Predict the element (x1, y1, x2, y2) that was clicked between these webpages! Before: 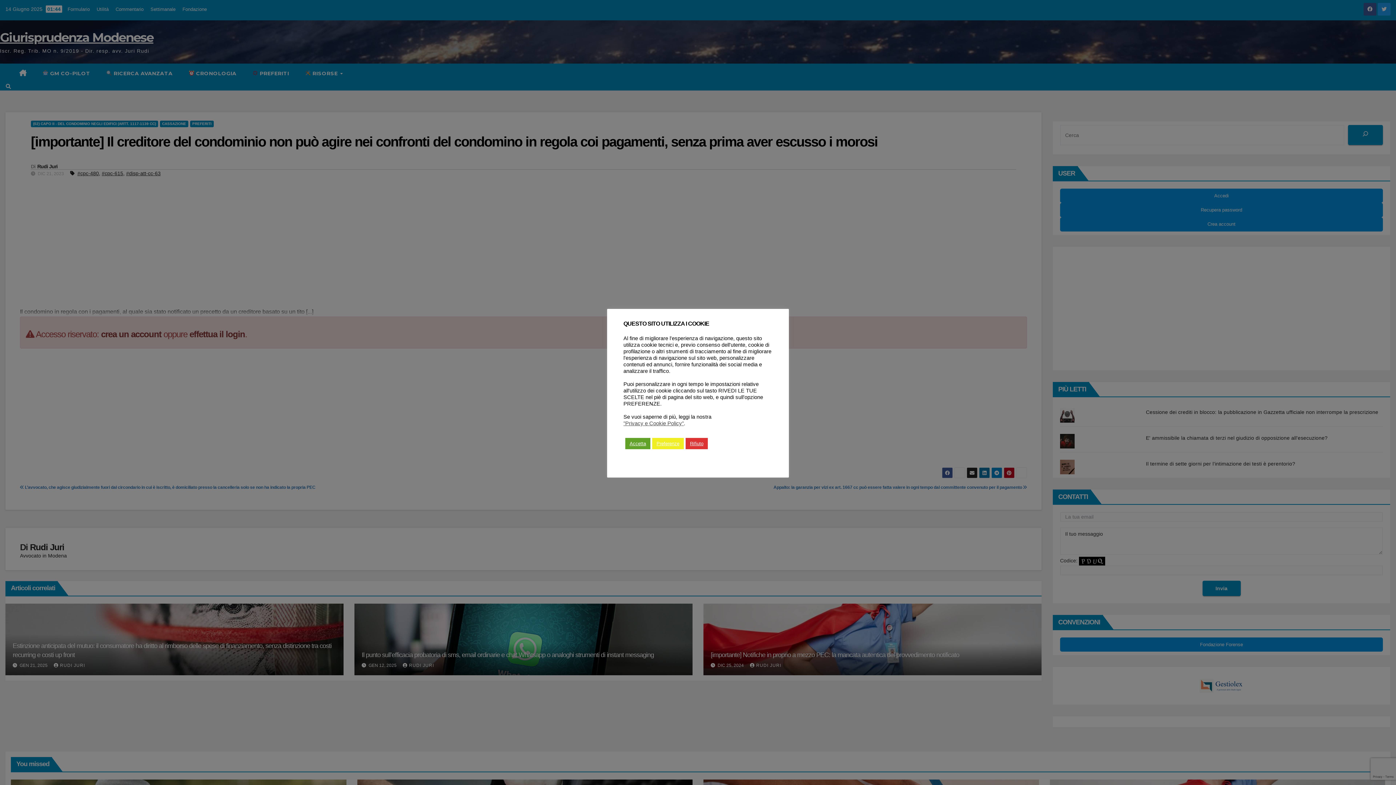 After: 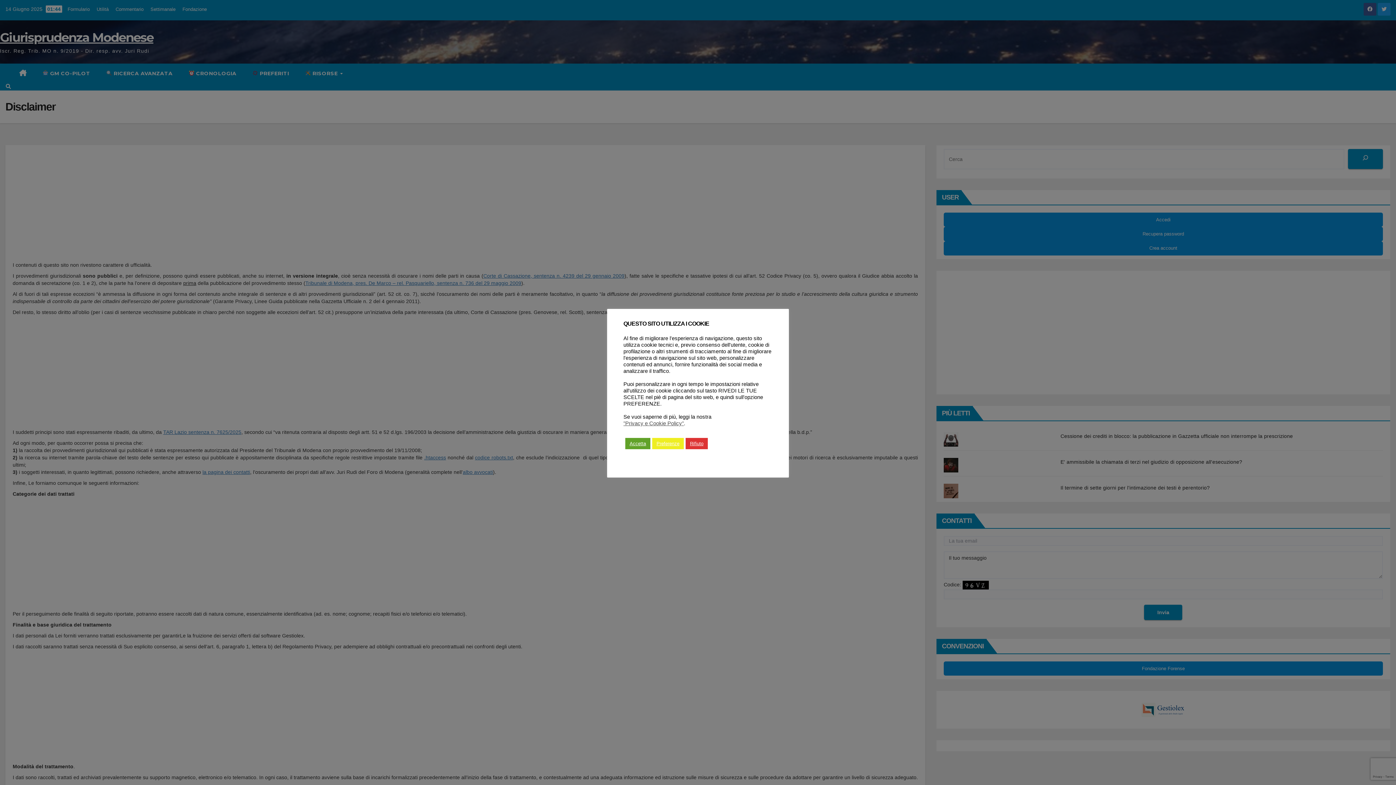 Action: label: "Privacy e Cookie Policy" bbox: (623, 420, 684, 426)